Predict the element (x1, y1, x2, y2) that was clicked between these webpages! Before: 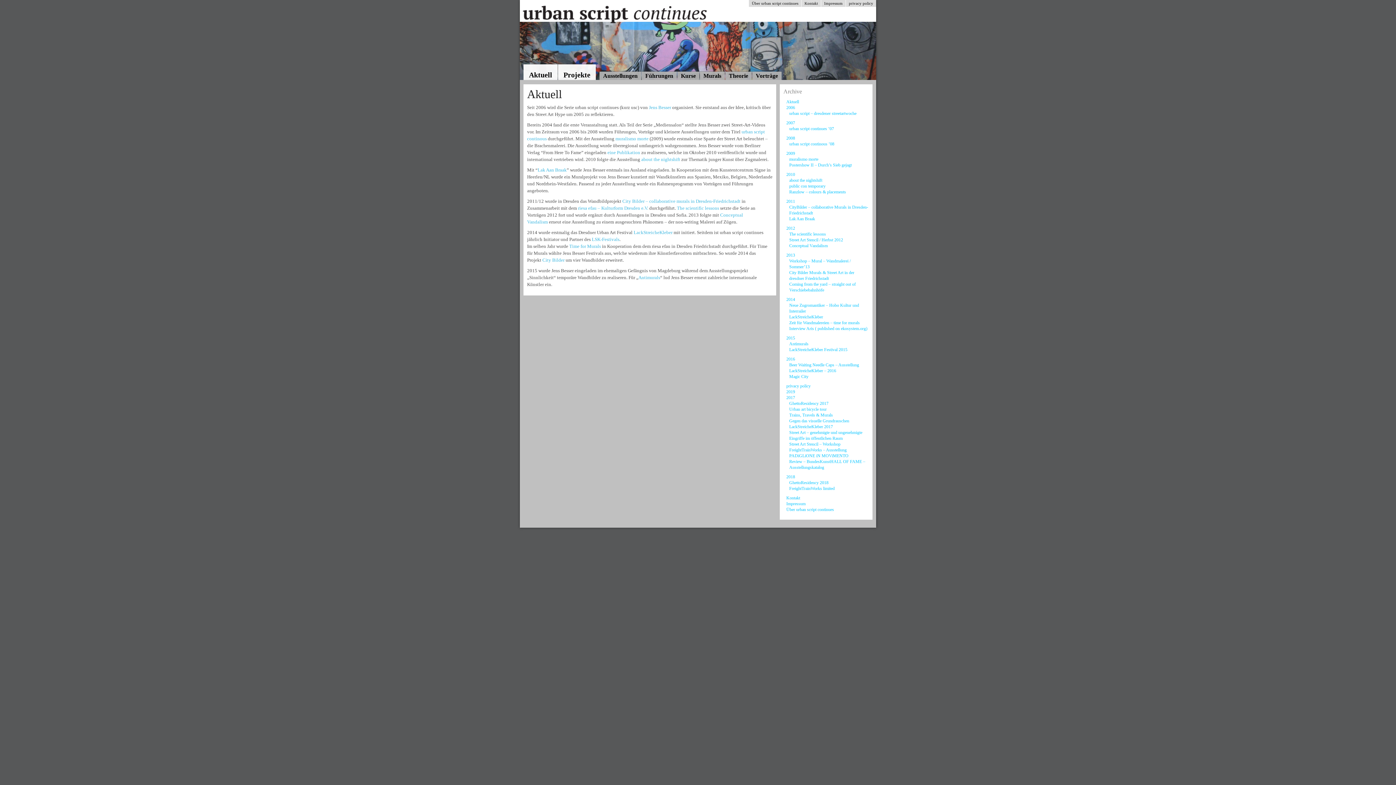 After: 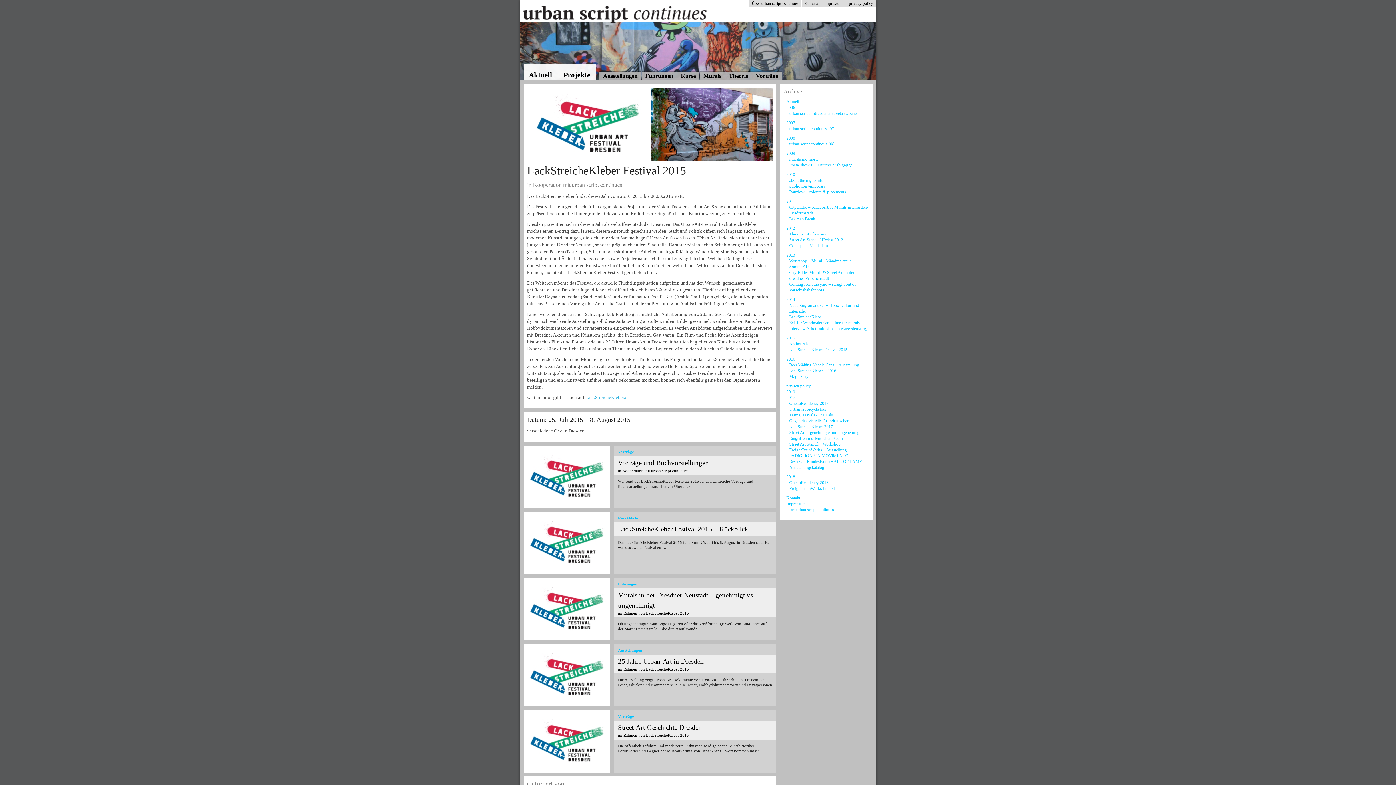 Action: bbox: (789, 347, 847, 352) label: LackStreicheKleber Festival 2015